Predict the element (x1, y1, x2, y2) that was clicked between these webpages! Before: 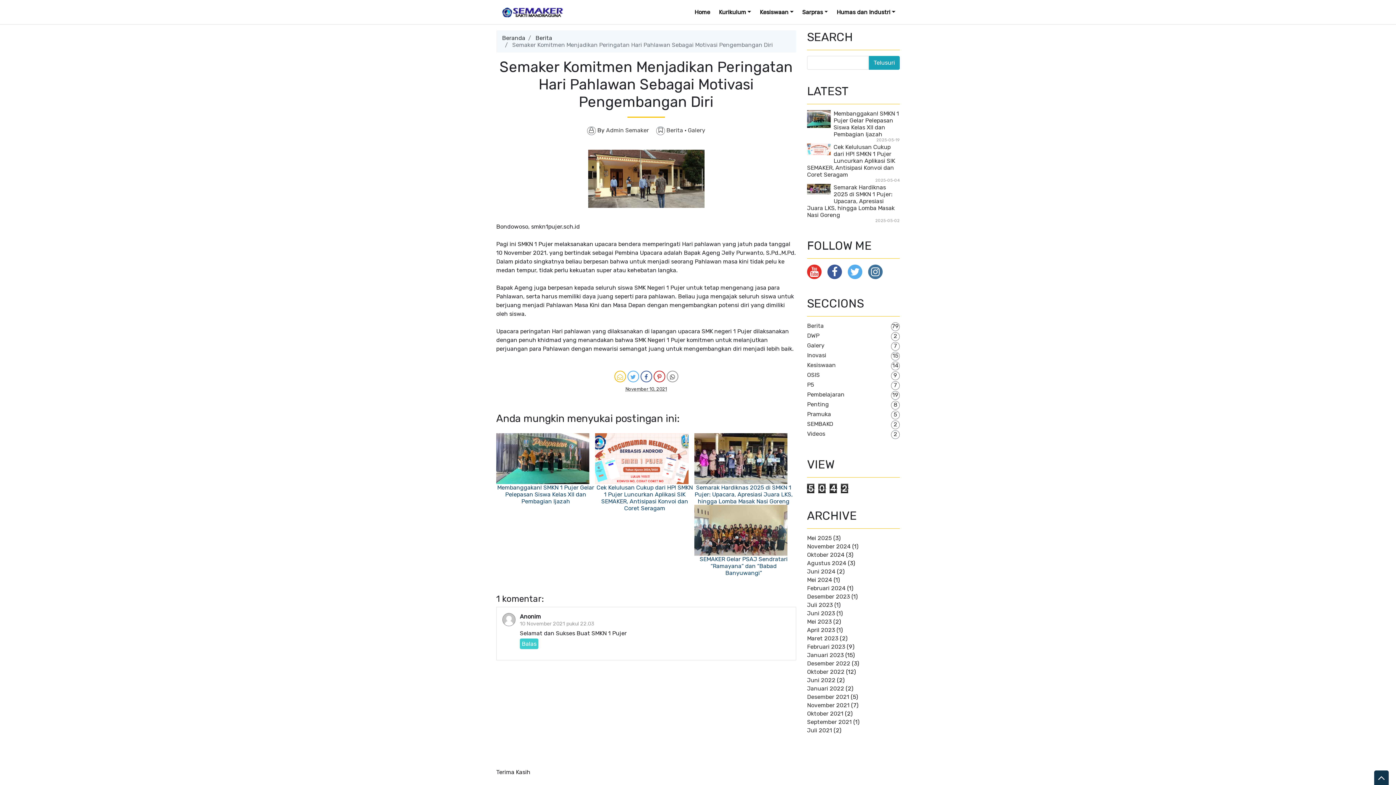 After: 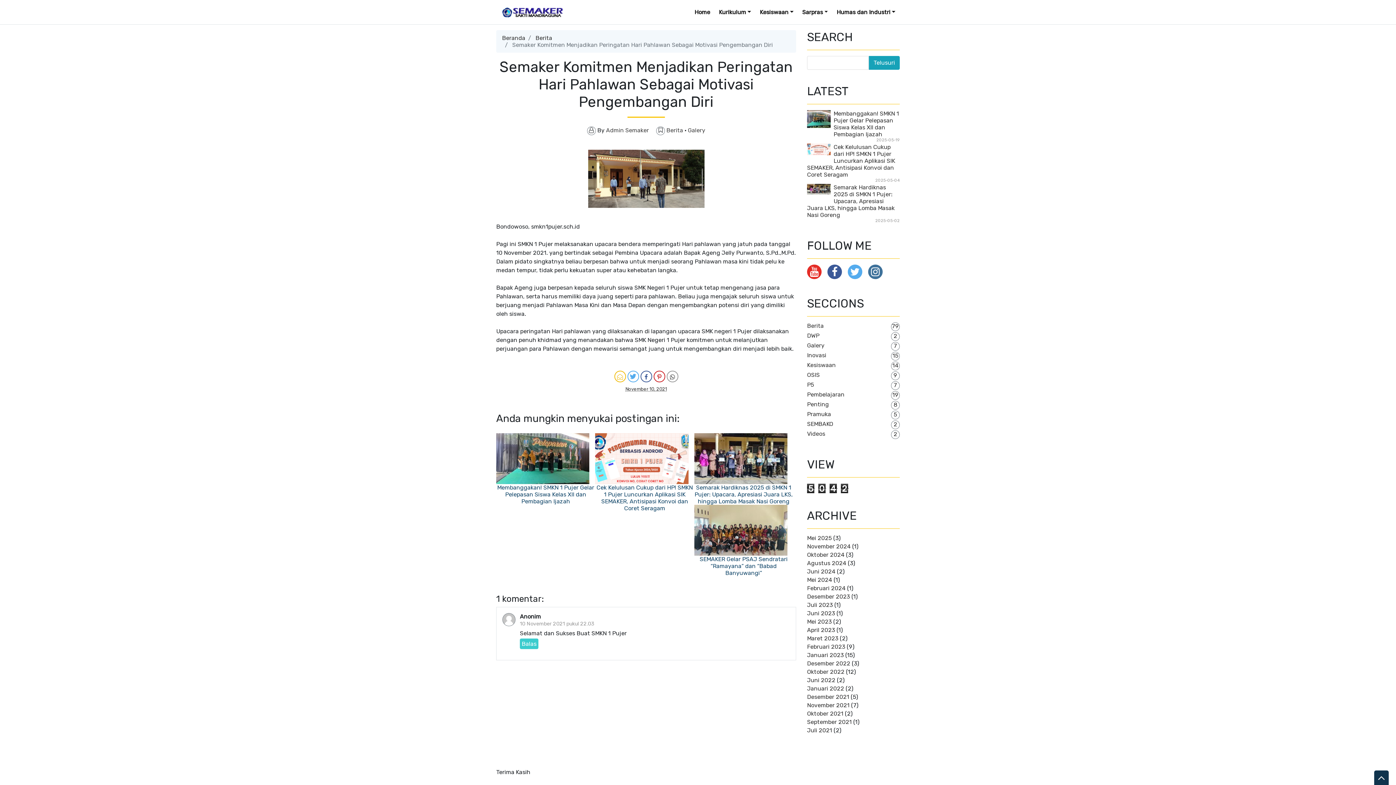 Action: bbox: (627, 370, 639, 382)